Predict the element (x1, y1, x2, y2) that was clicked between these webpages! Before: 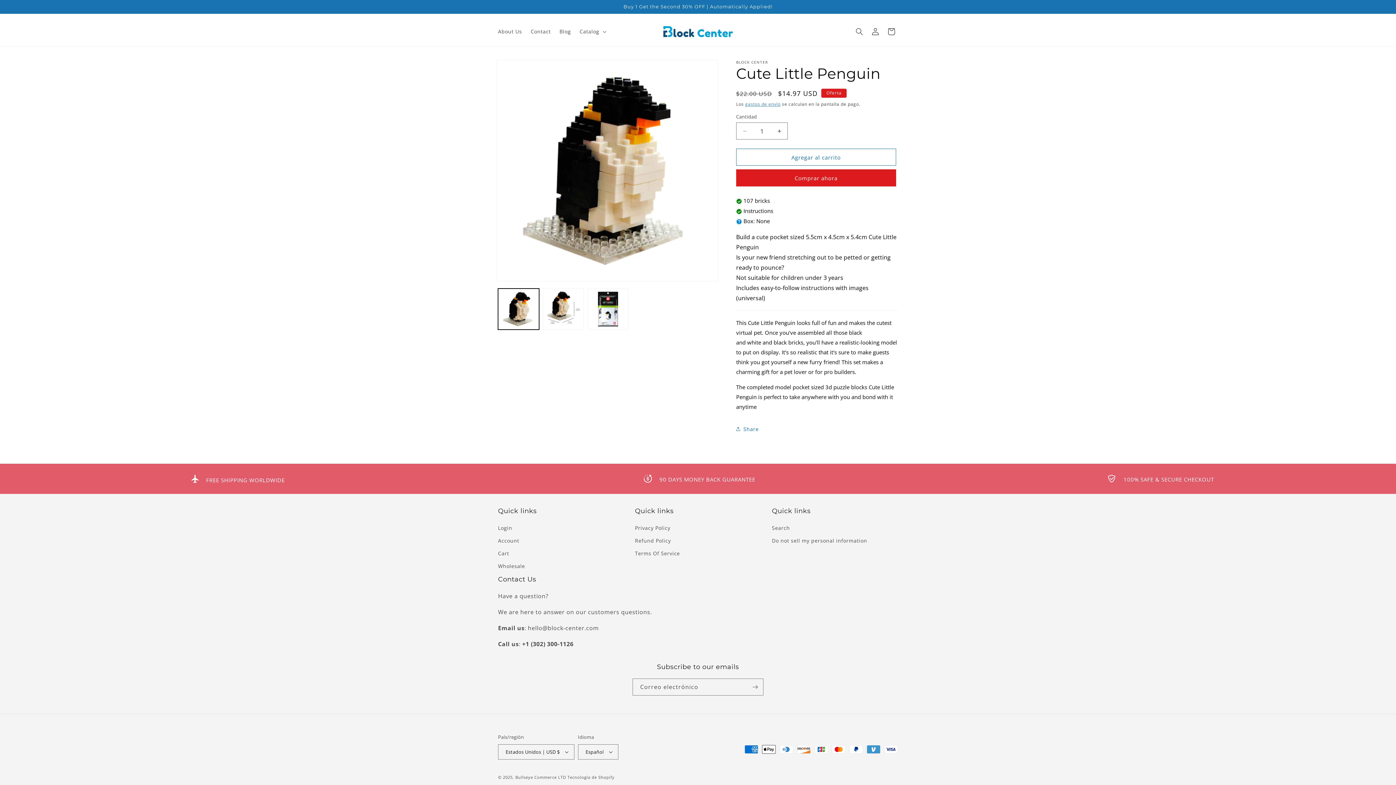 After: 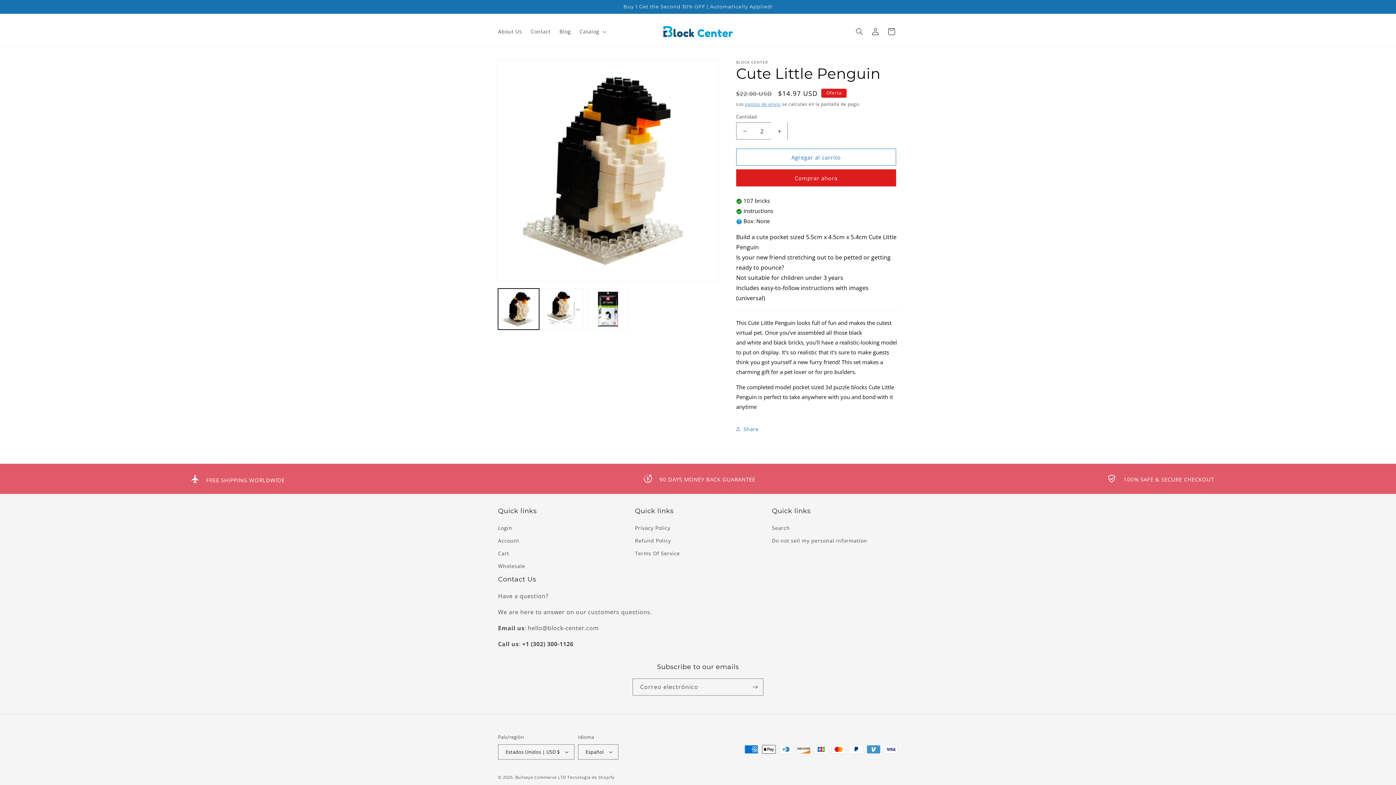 Action: label: Aumentar cantidad para Cute Little Penguin bbox: (771, 122, 787, 139)